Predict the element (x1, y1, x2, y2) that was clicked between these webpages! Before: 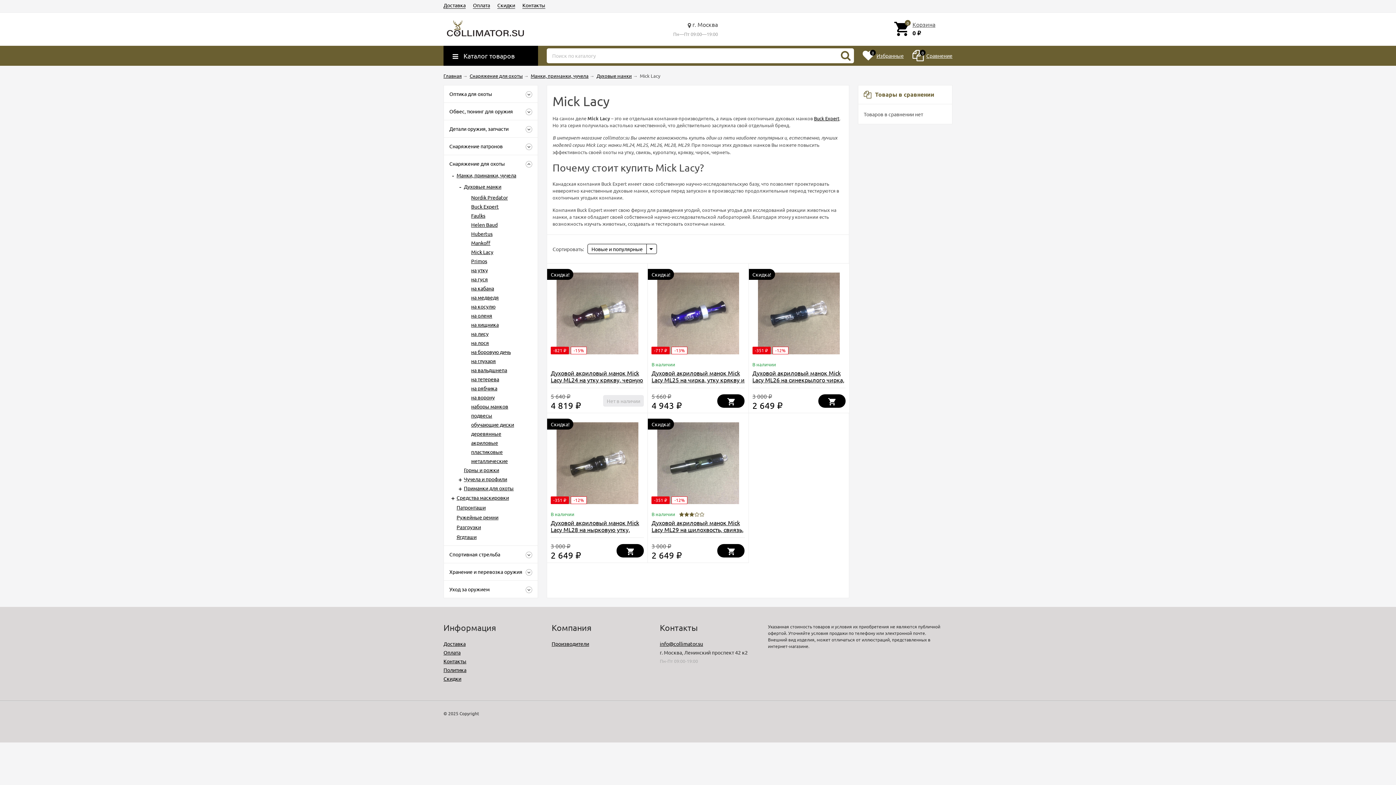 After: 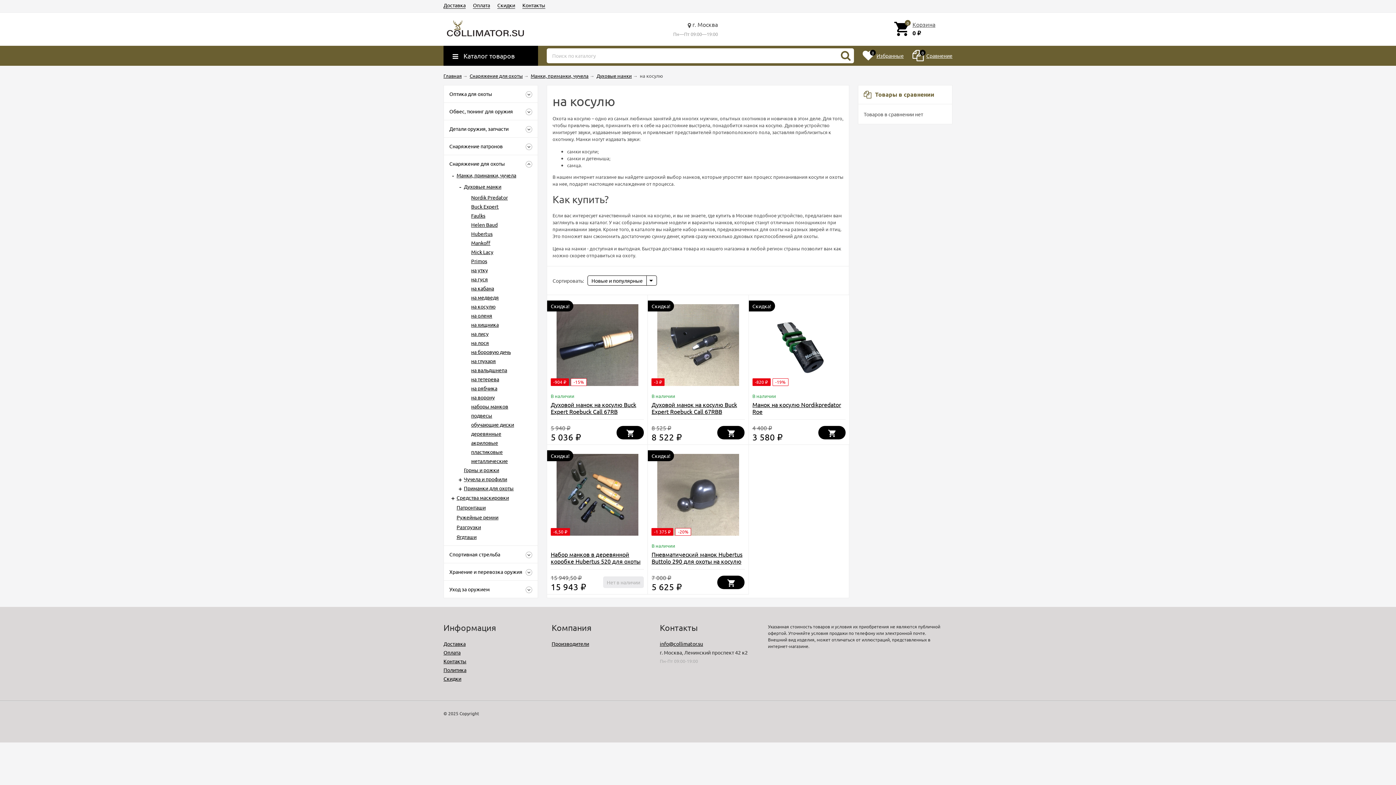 Action: label: на косулю bbox: (471, 303, 495, 309)